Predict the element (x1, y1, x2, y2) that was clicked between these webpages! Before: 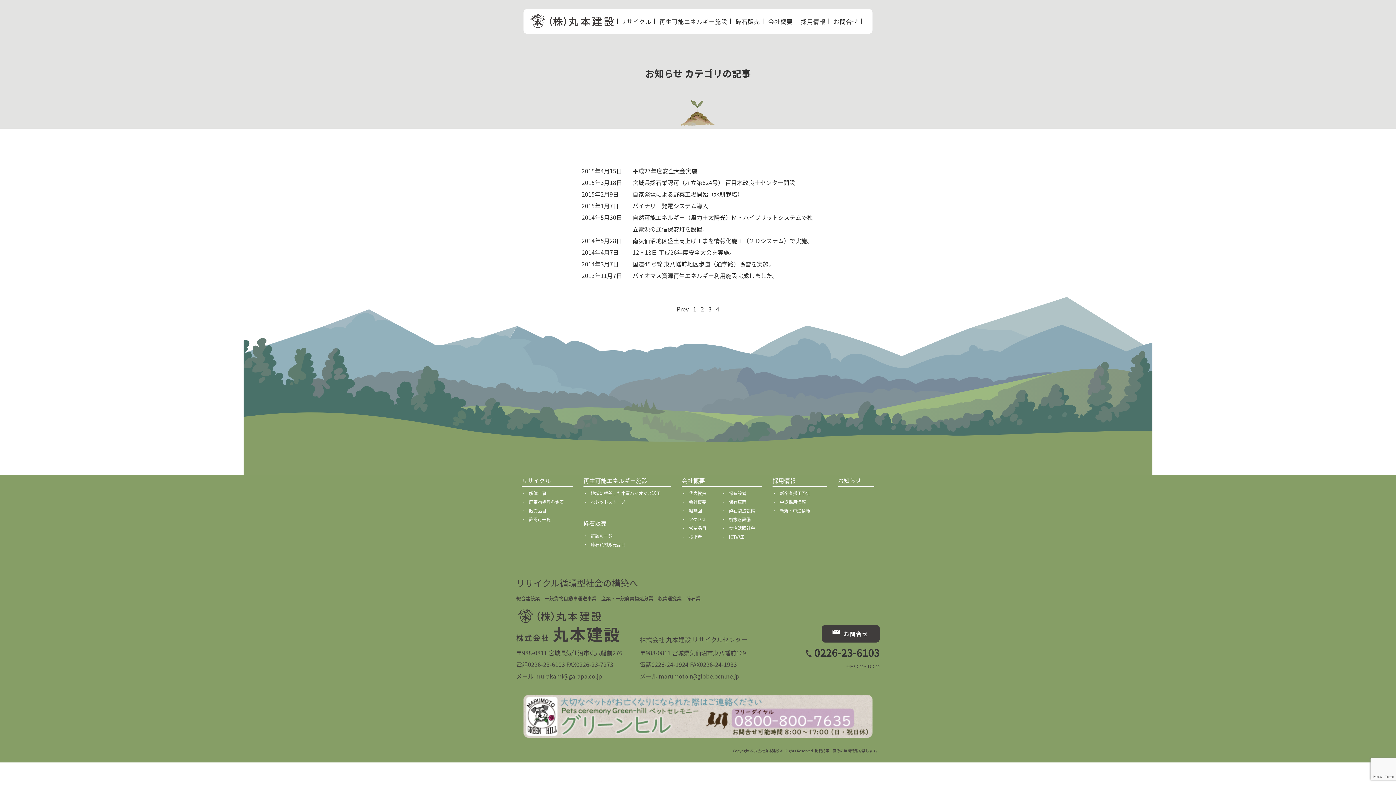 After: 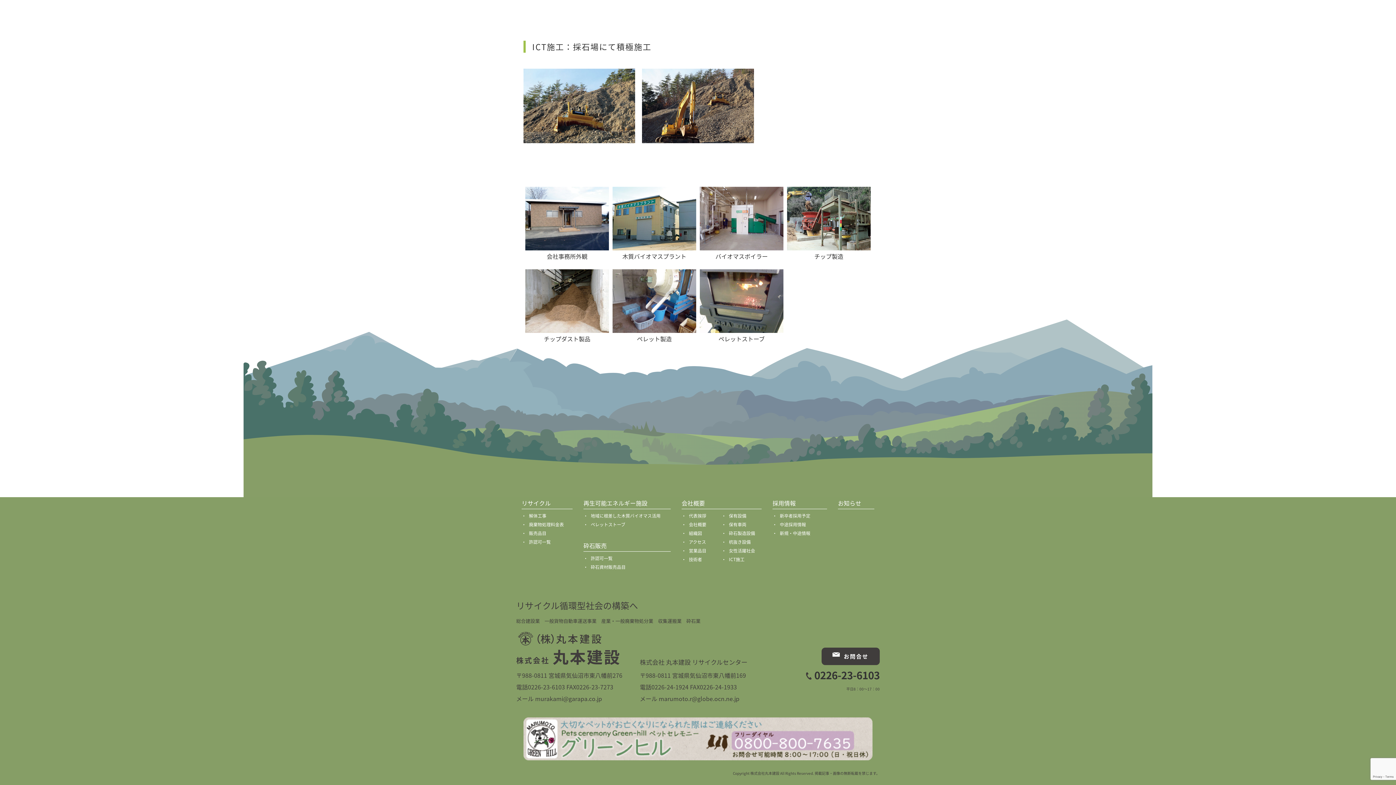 Action: bbox: (729, 532, 761, 541) label: ICT施工